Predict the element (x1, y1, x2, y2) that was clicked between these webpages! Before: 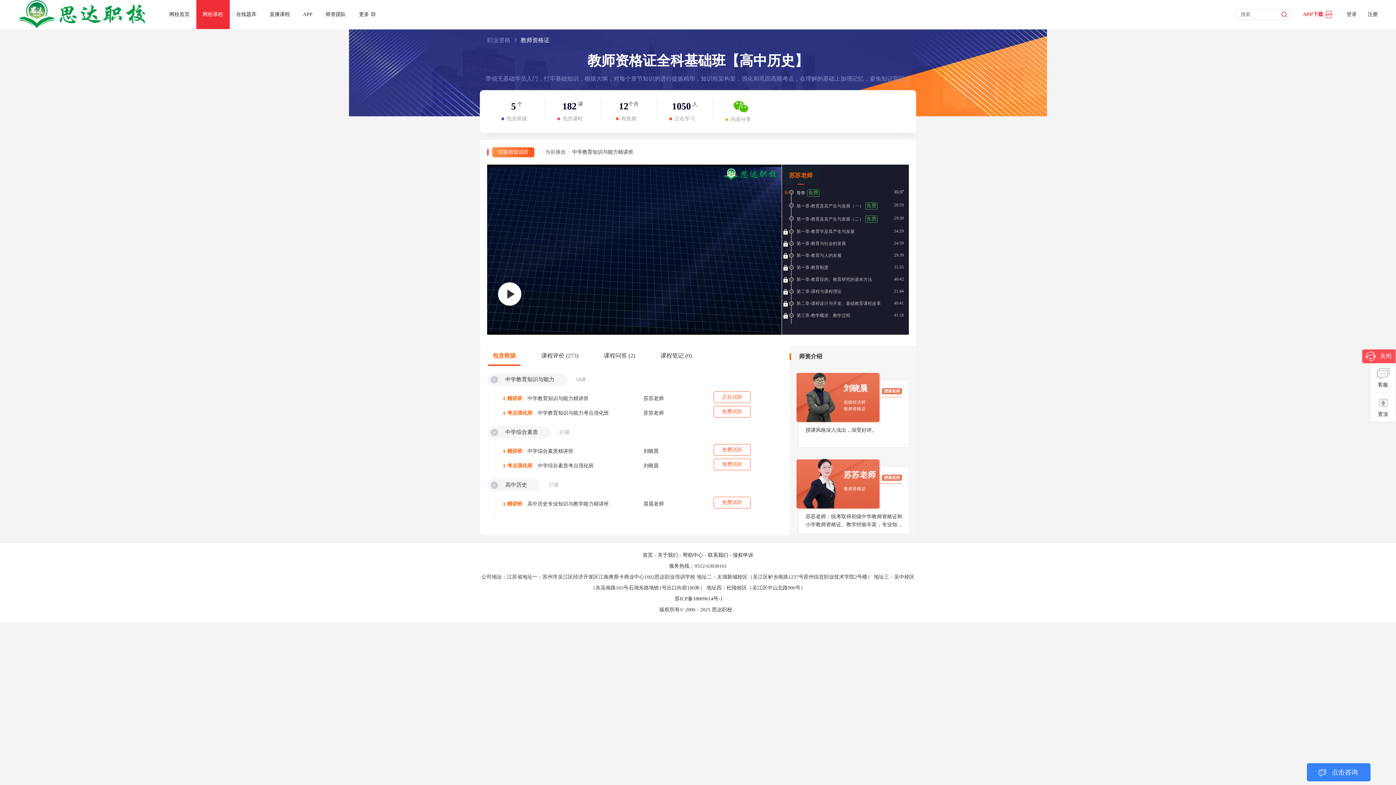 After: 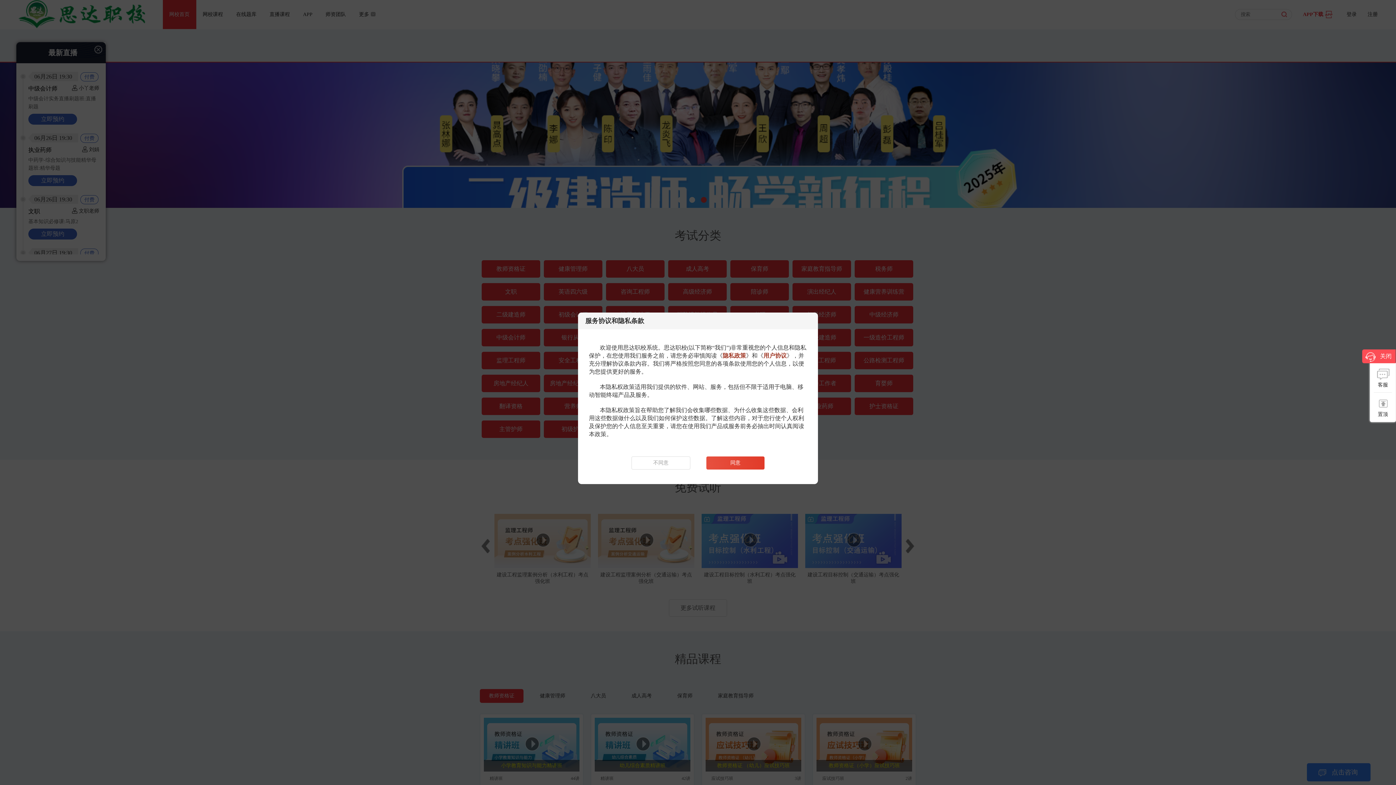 Action: bbox: (162, 0, 196, 29) label: 网校首页